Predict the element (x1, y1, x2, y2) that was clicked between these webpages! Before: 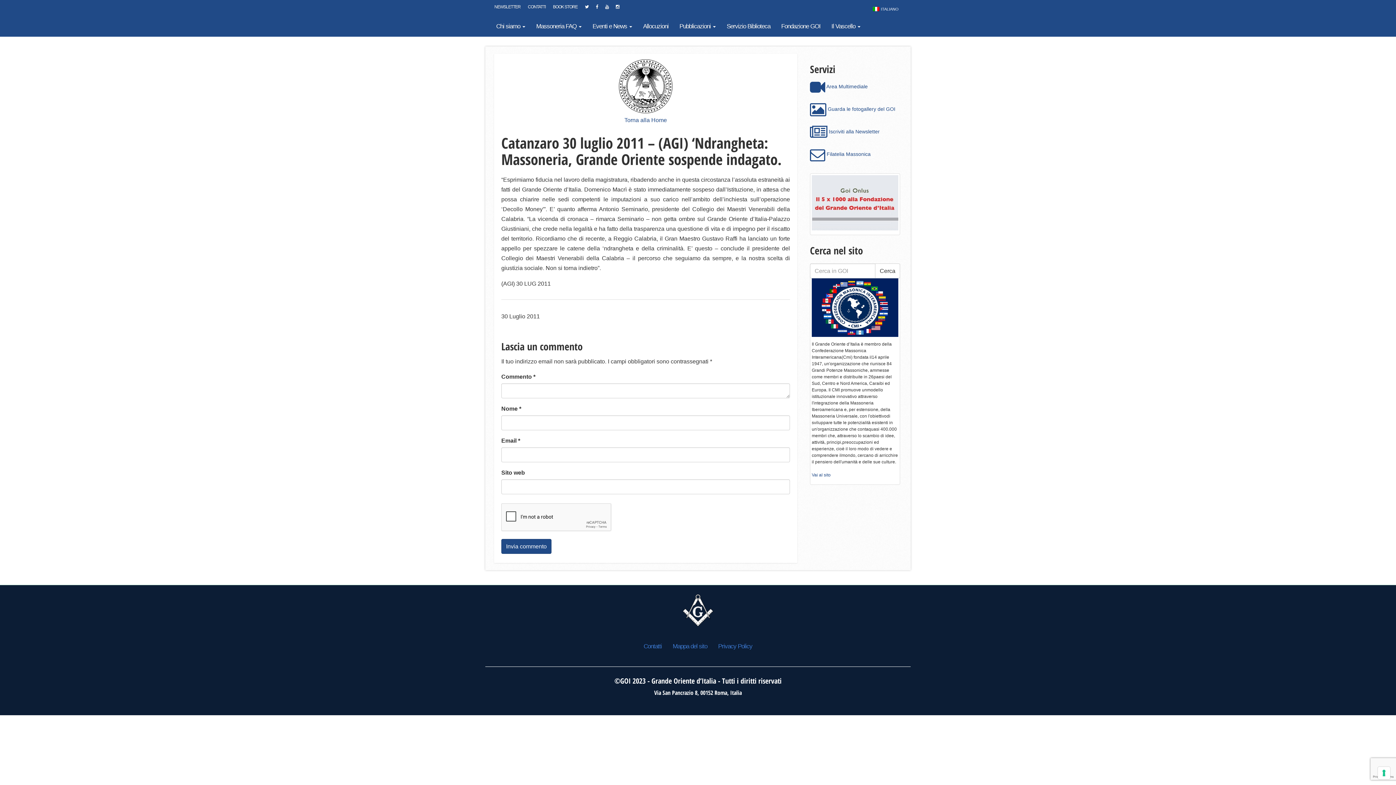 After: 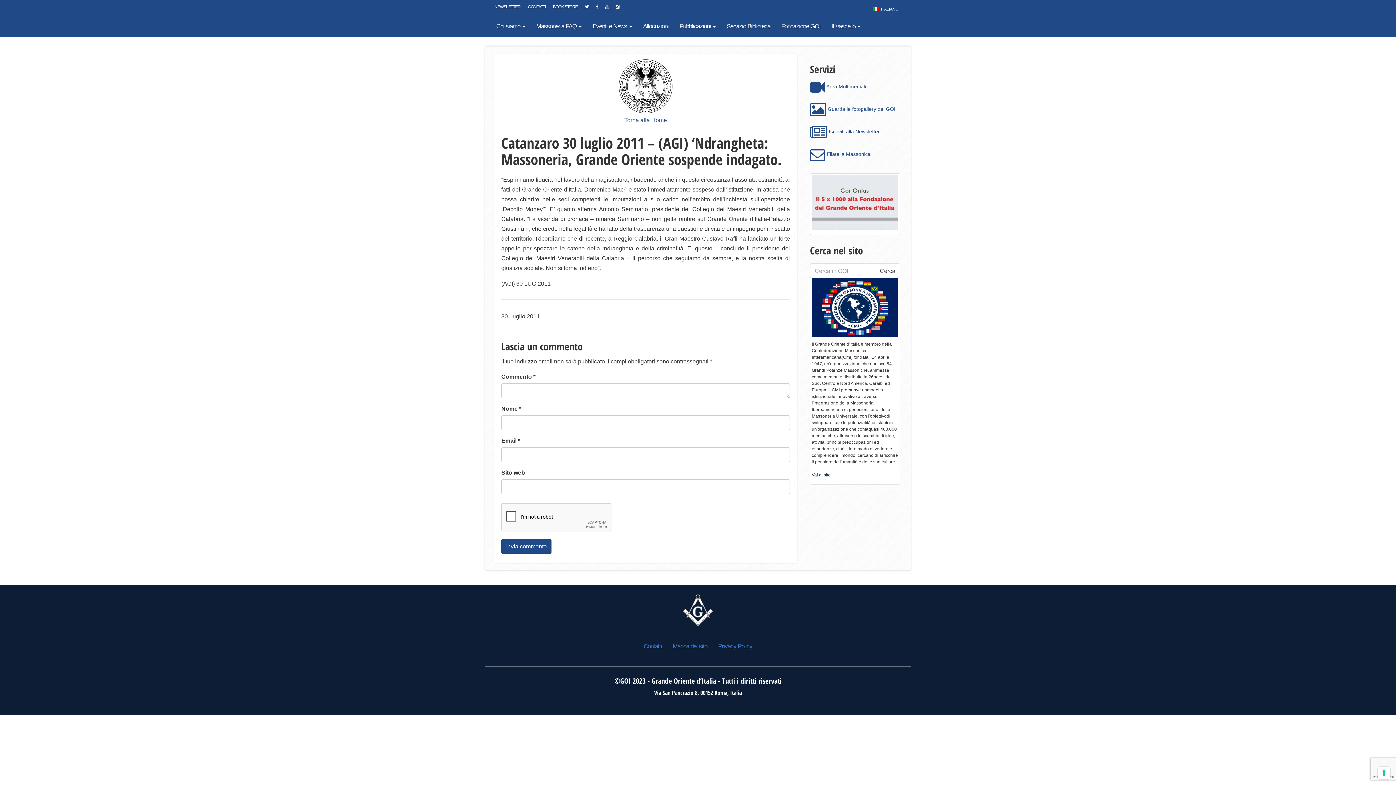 Action: label: Vai al sito bbox: (812, 472, 830, 477)